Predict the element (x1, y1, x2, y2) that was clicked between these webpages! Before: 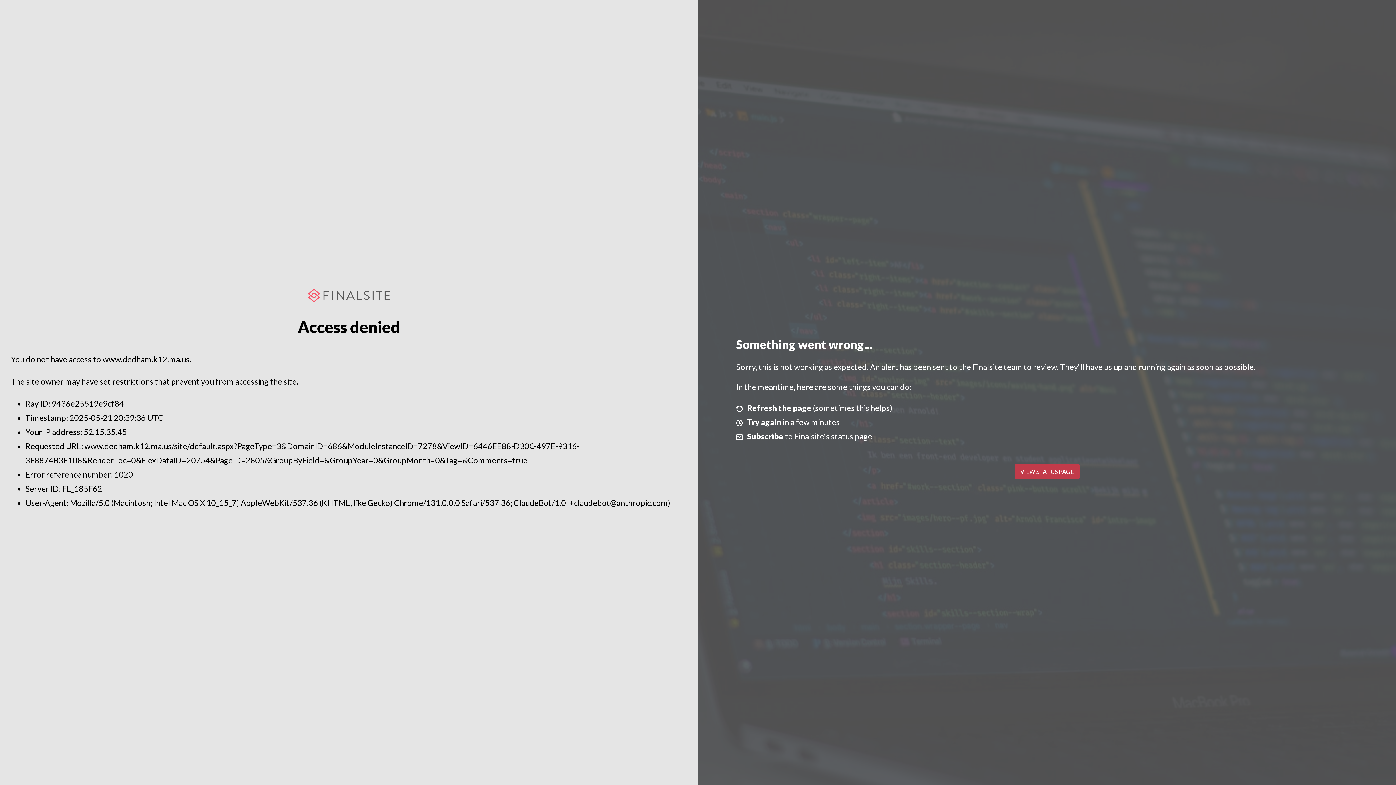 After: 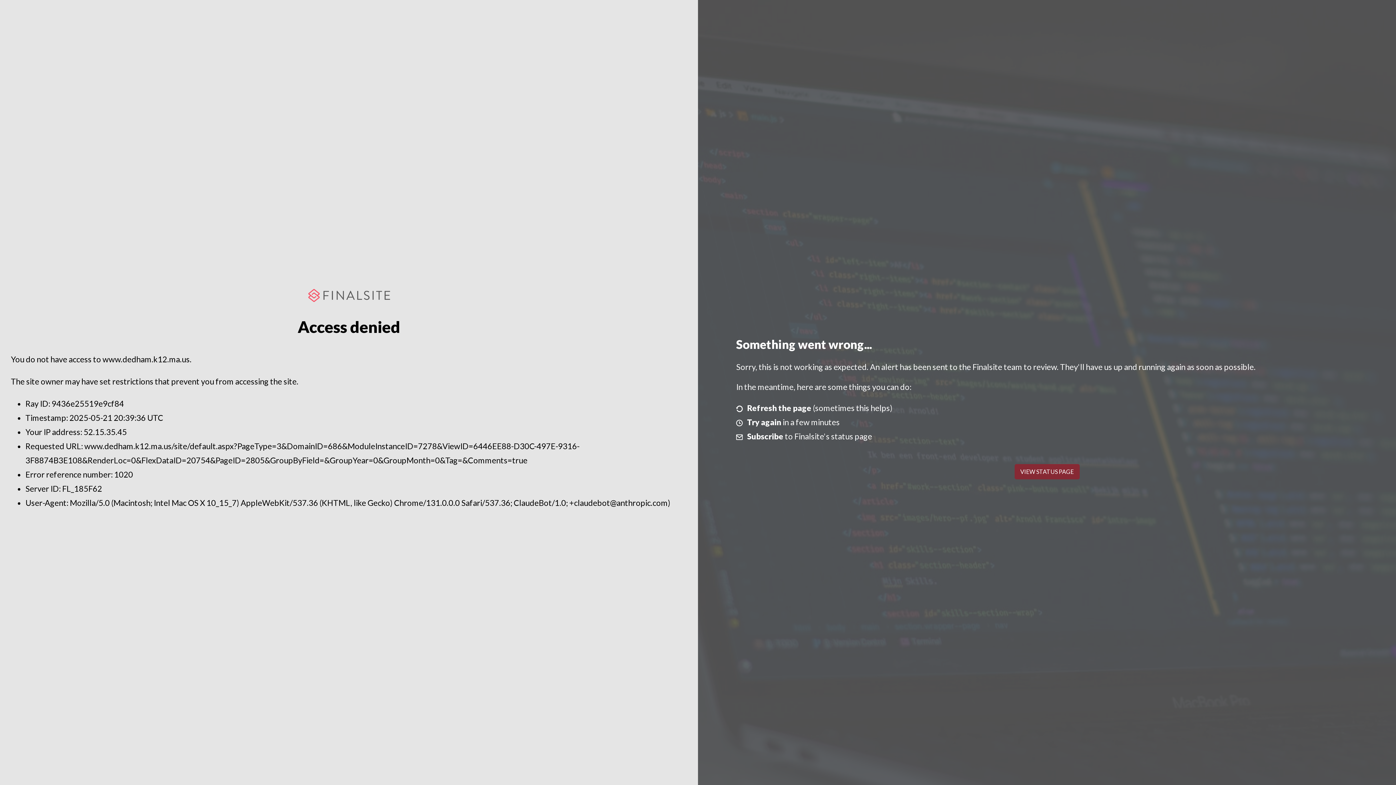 Action: bbox: (1014, 464, 1079, 479) label: VIEW STATUS PAGE